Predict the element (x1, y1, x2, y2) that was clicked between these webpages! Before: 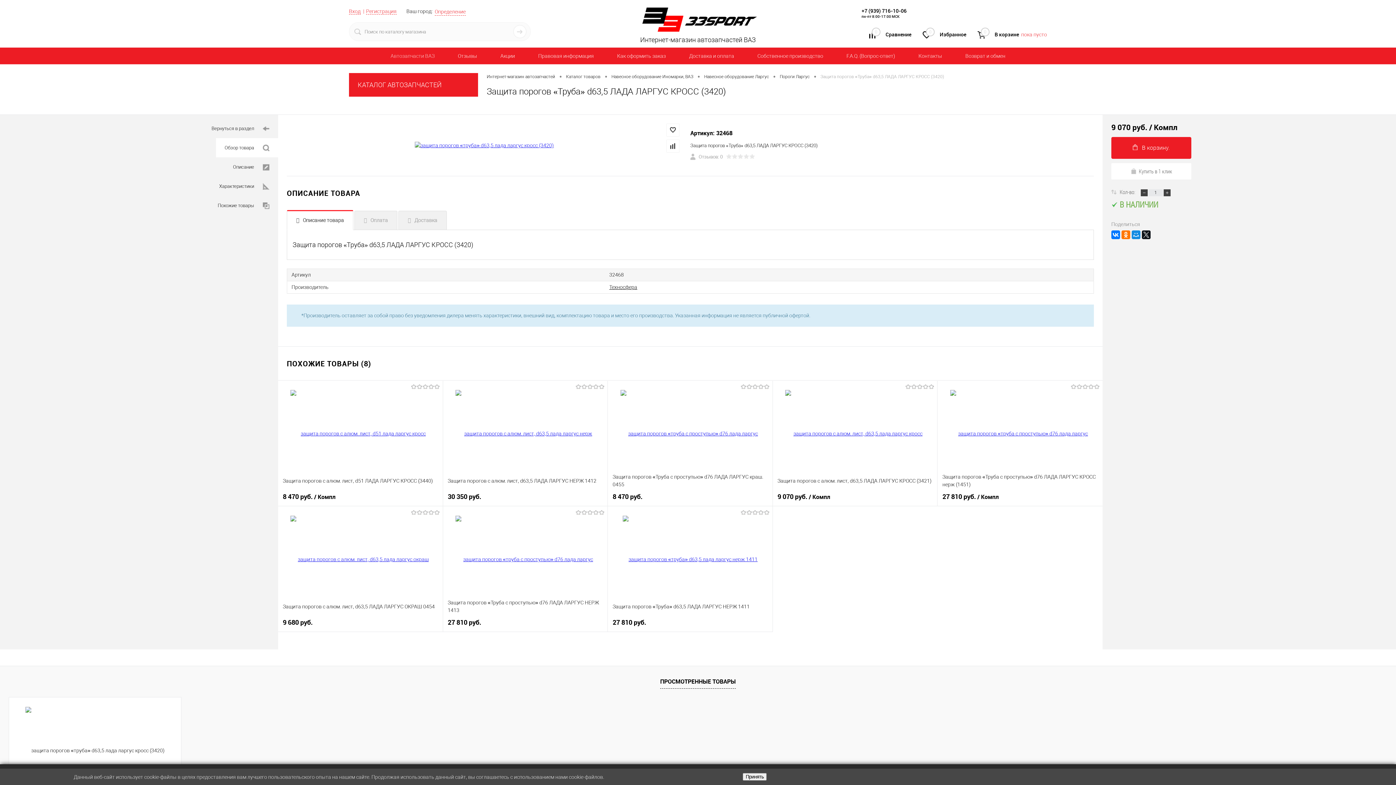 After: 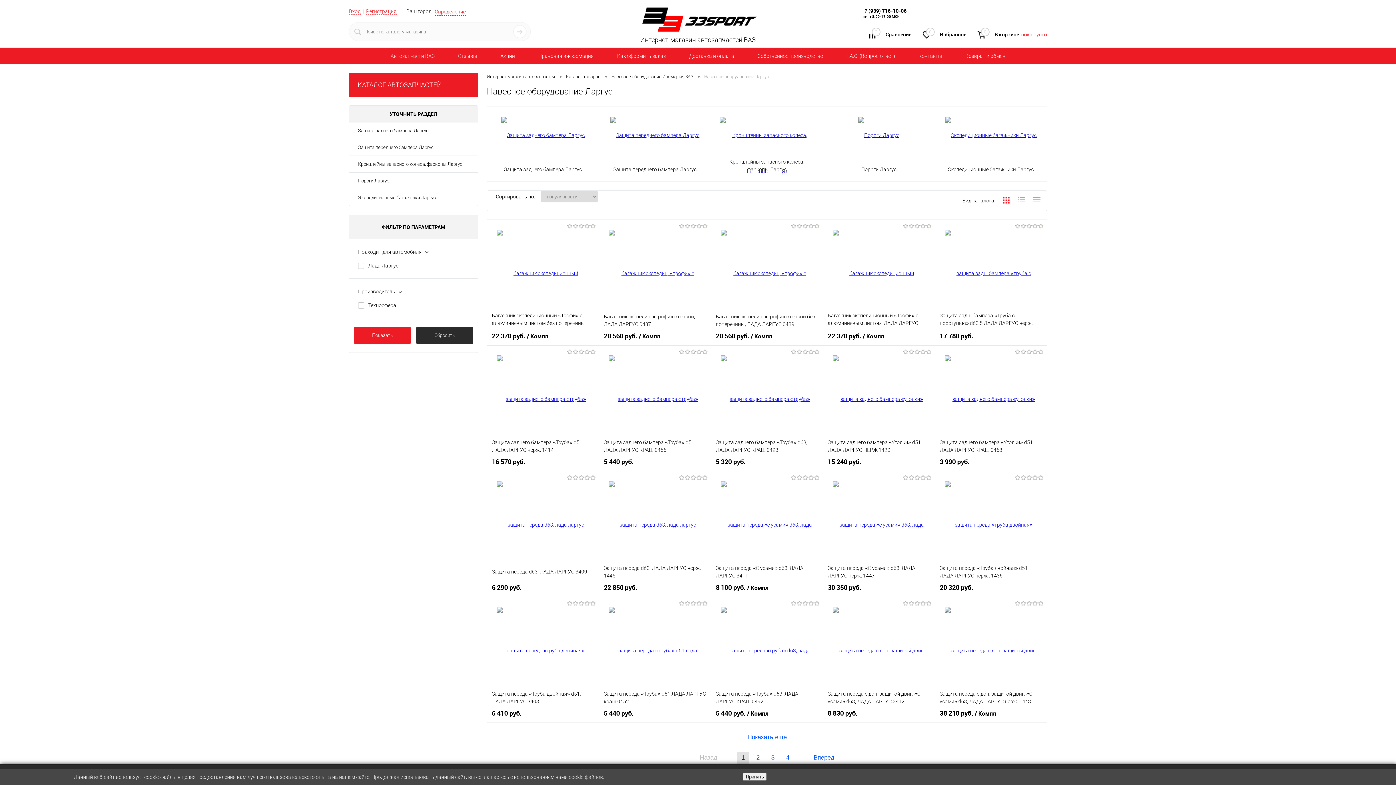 Action: label: Навесное оборудование Ларгус bbox: (704, 73, 769, 80)